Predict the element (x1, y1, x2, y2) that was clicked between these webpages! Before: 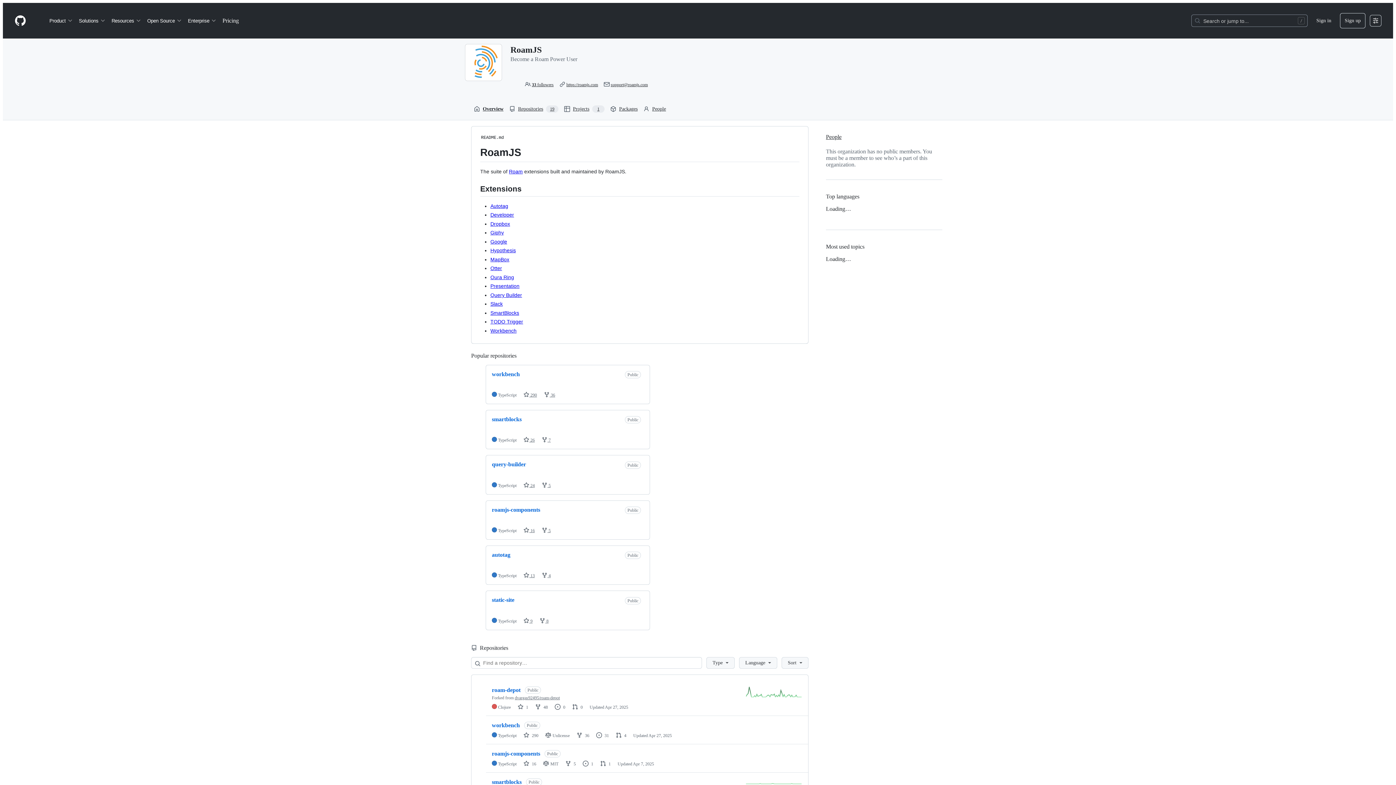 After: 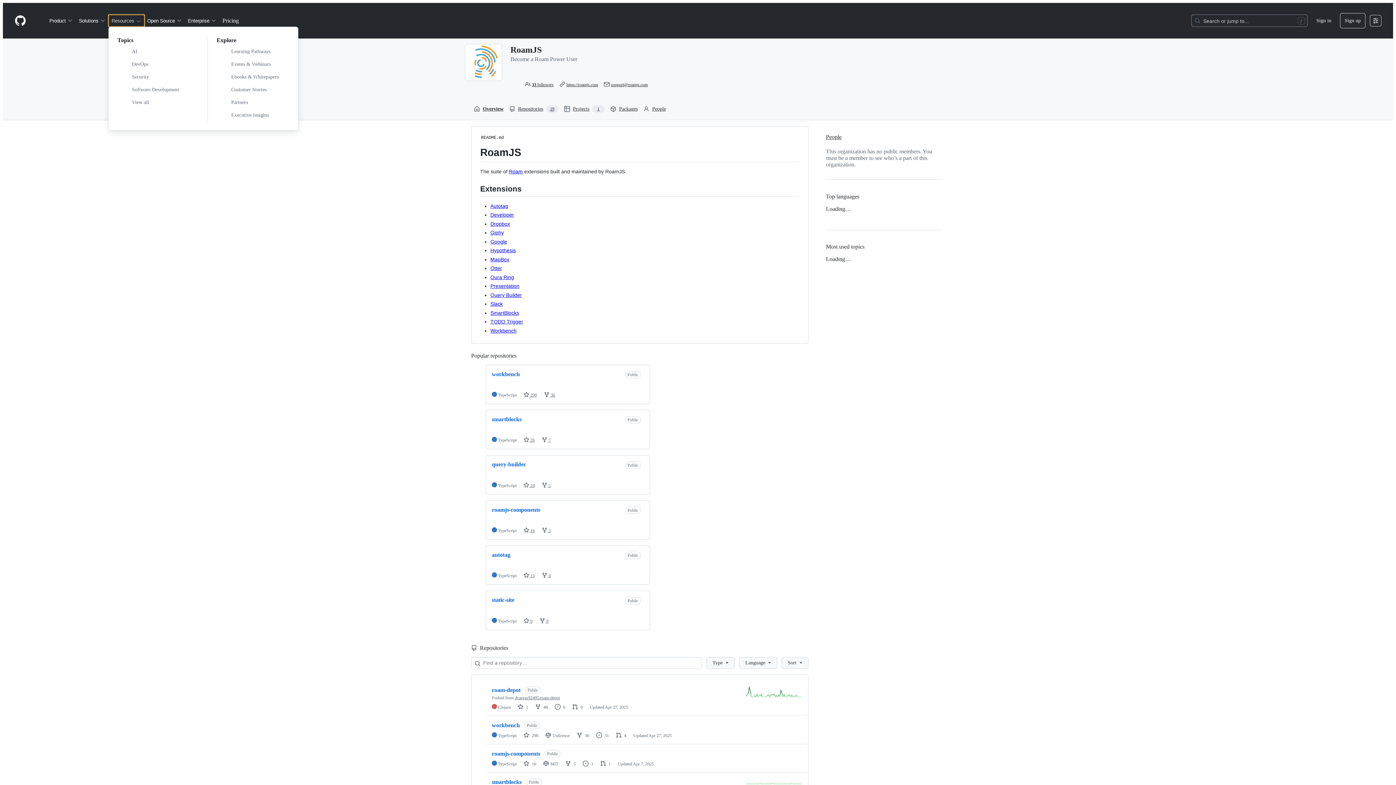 Action: label: Resources bbox: (108, 14, 144, 26)